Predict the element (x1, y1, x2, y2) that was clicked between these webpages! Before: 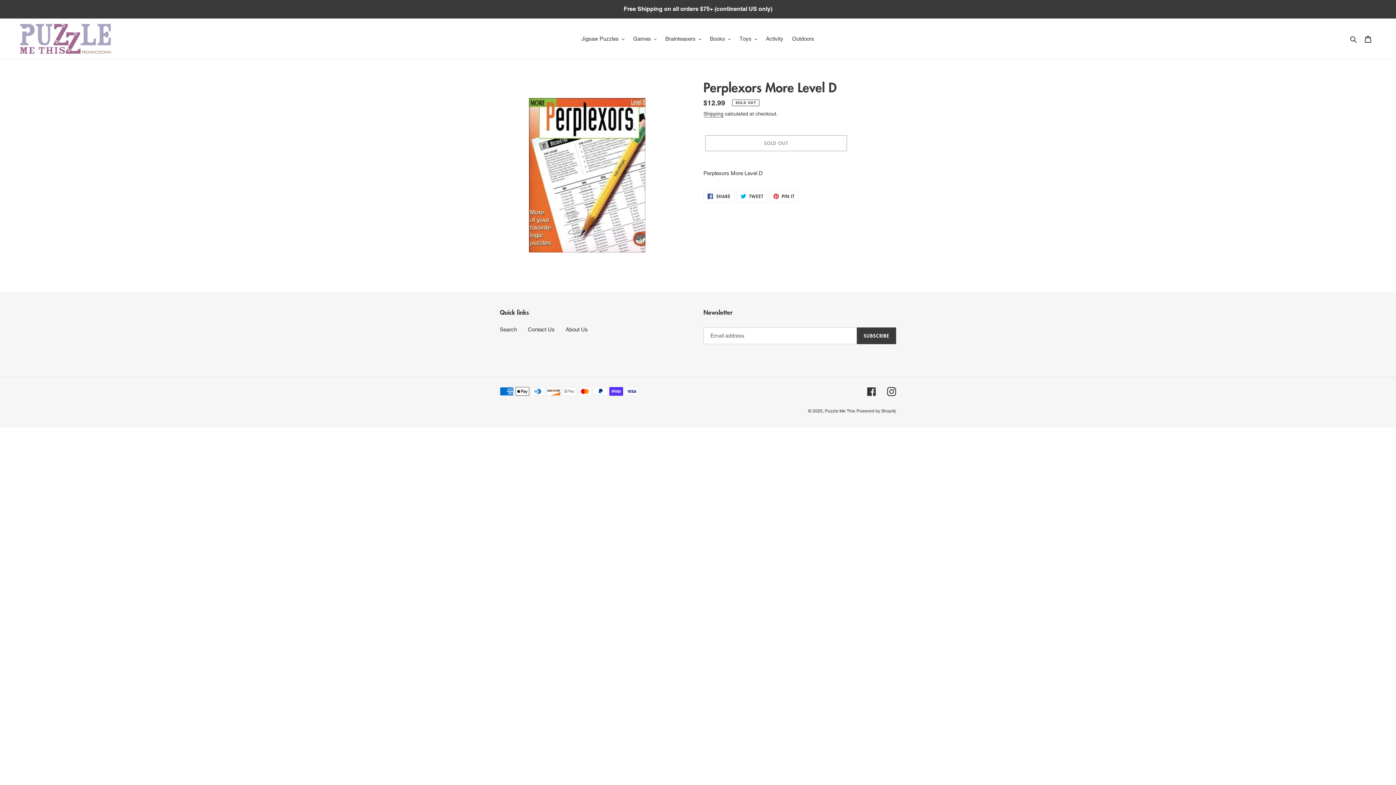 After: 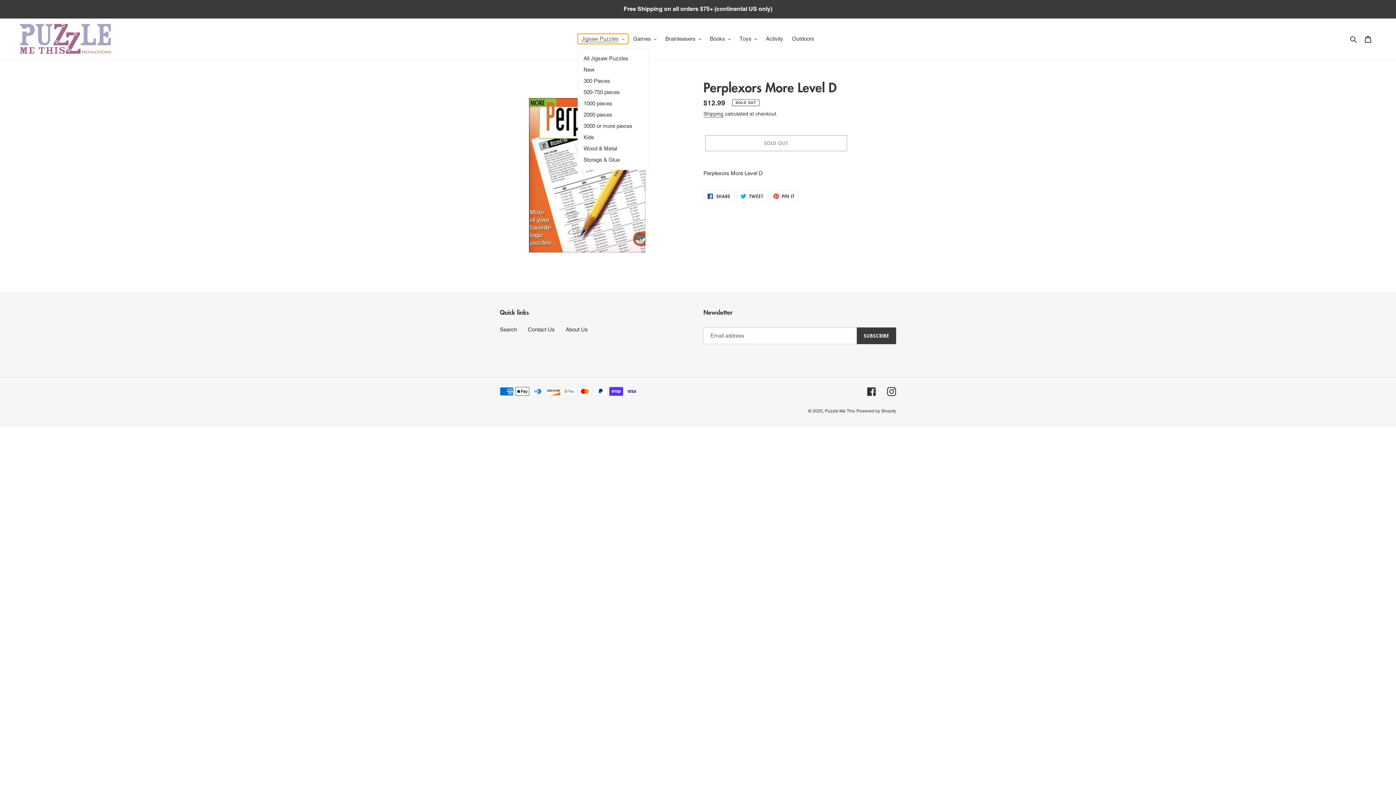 Action: label: Jigsaw Puzzles bbox: (577, 33, 628, 44)